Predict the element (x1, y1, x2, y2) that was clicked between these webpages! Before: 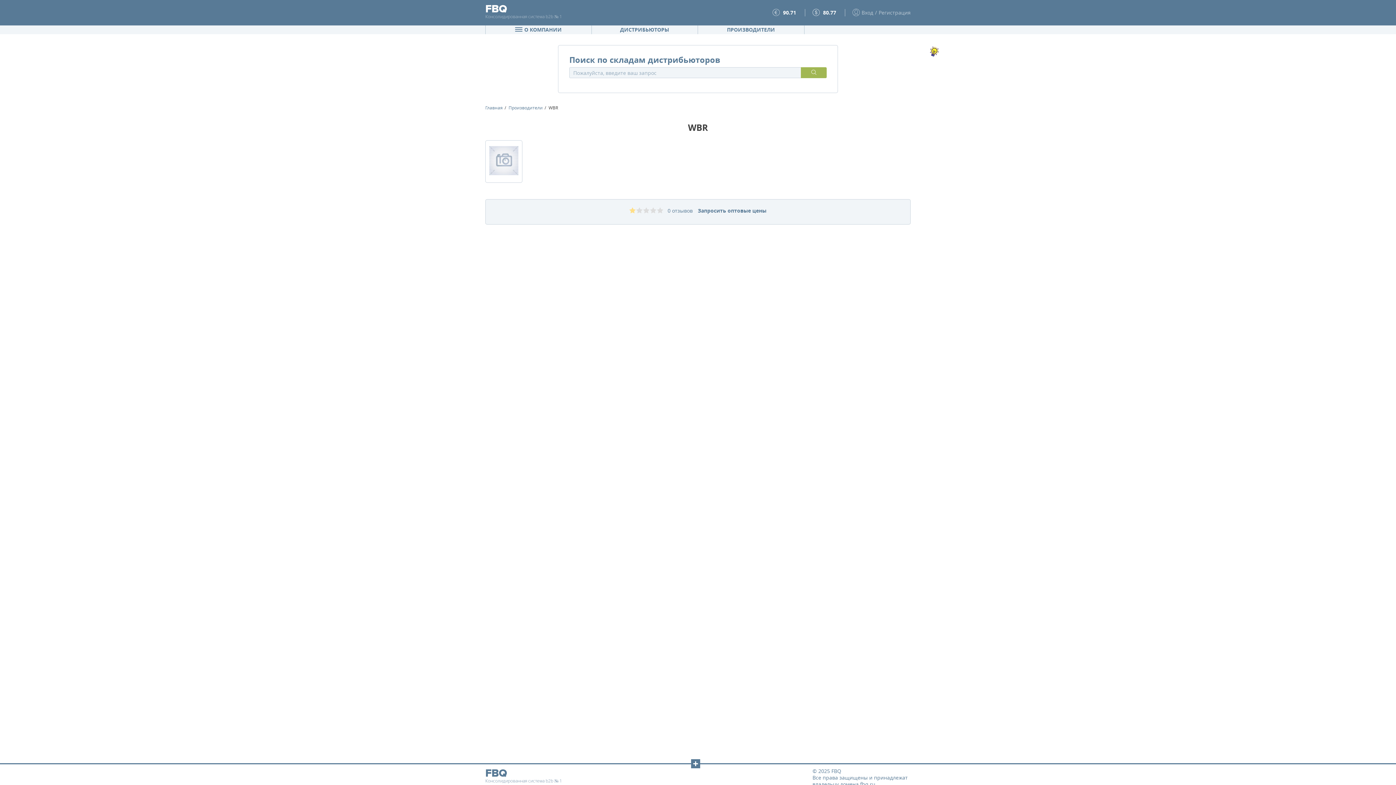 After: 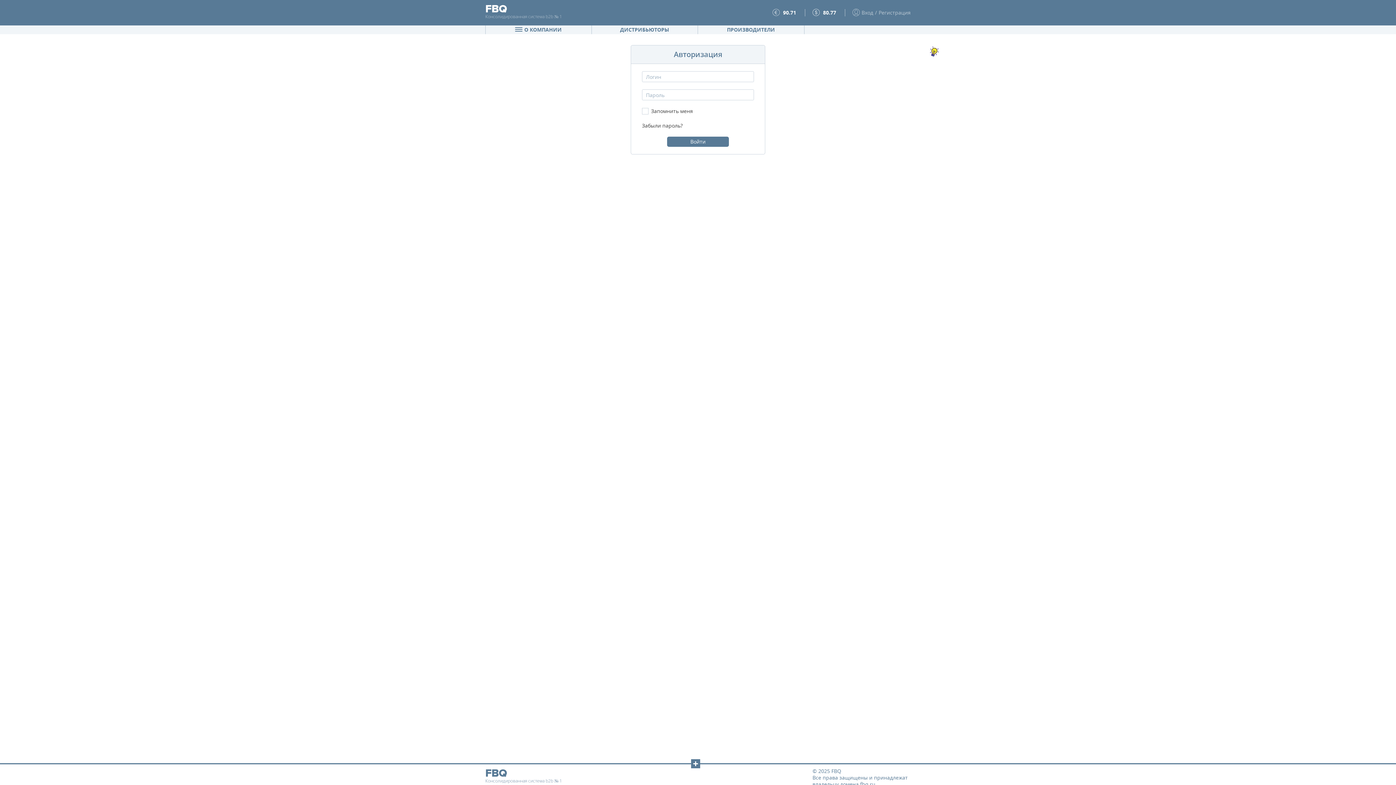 Action: label: Вход bbox: (861, 9, 873, 16)